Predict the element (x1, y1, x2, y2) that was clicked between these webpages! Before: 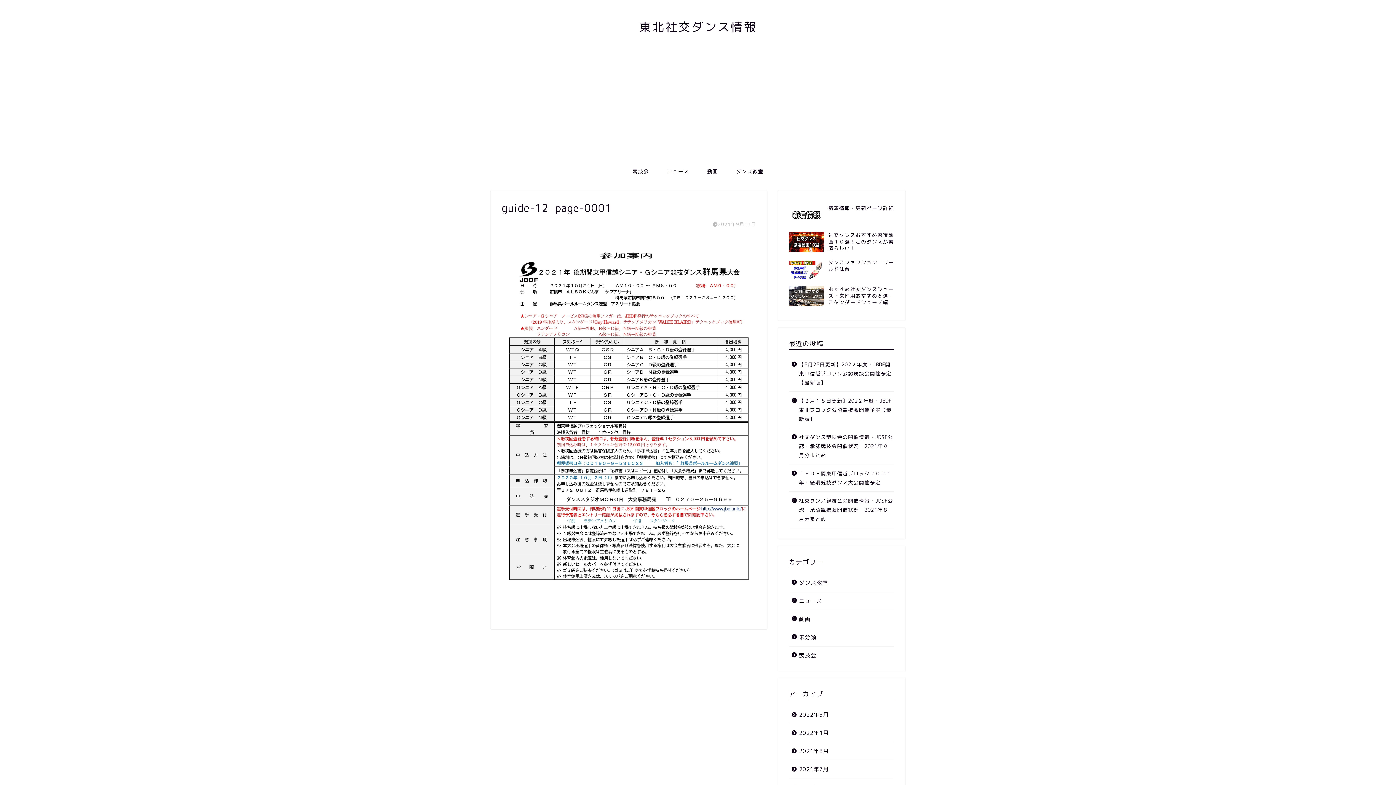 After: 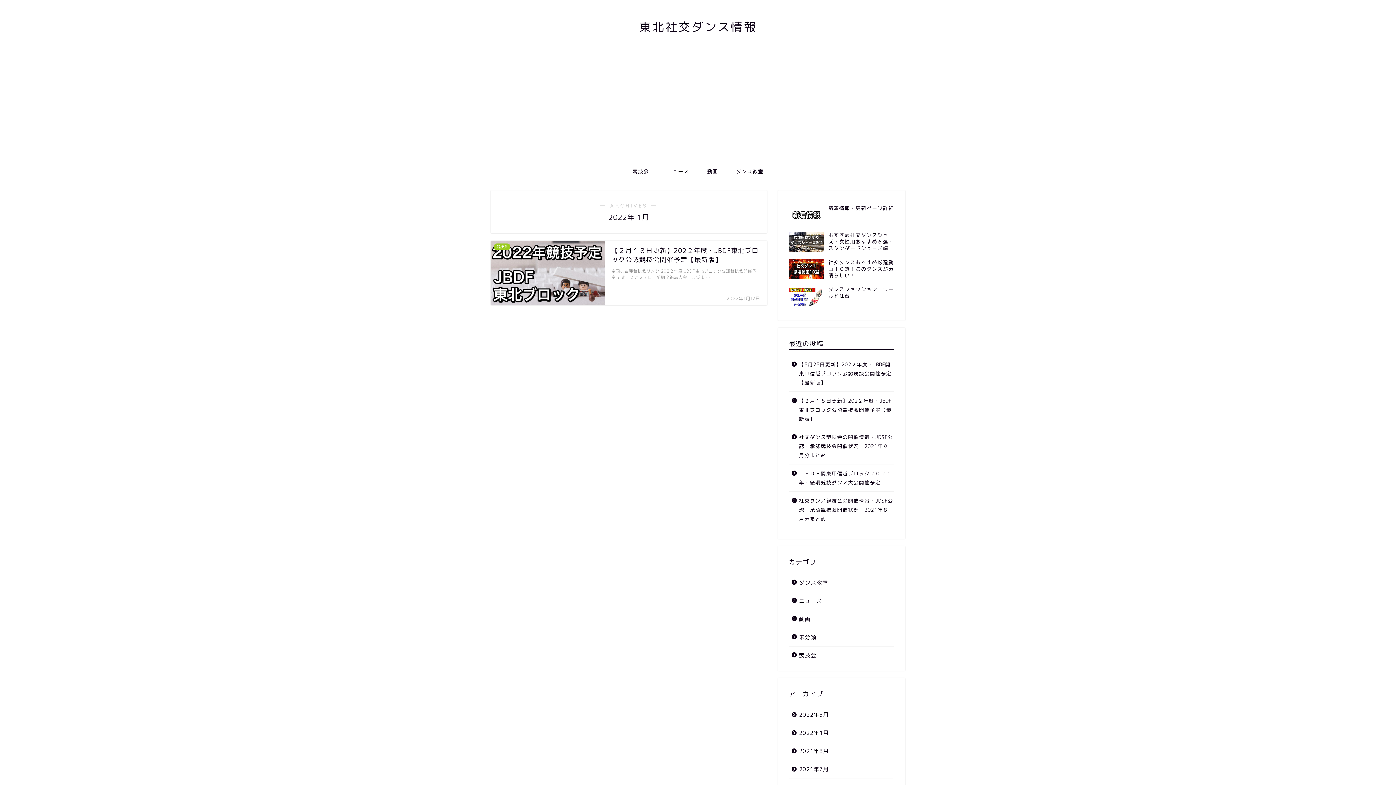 Action: bbox: (789, 724, 893, 742) label: 2022年1月